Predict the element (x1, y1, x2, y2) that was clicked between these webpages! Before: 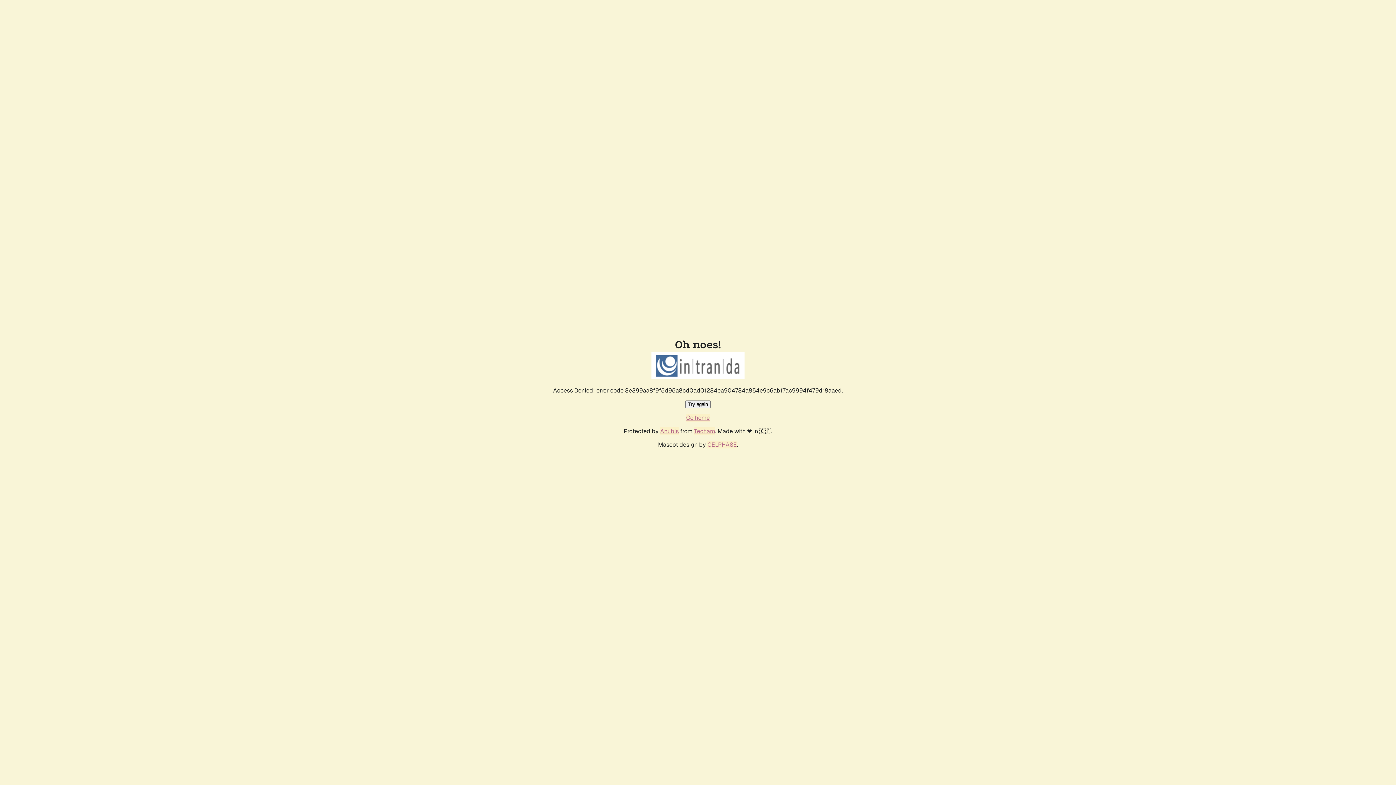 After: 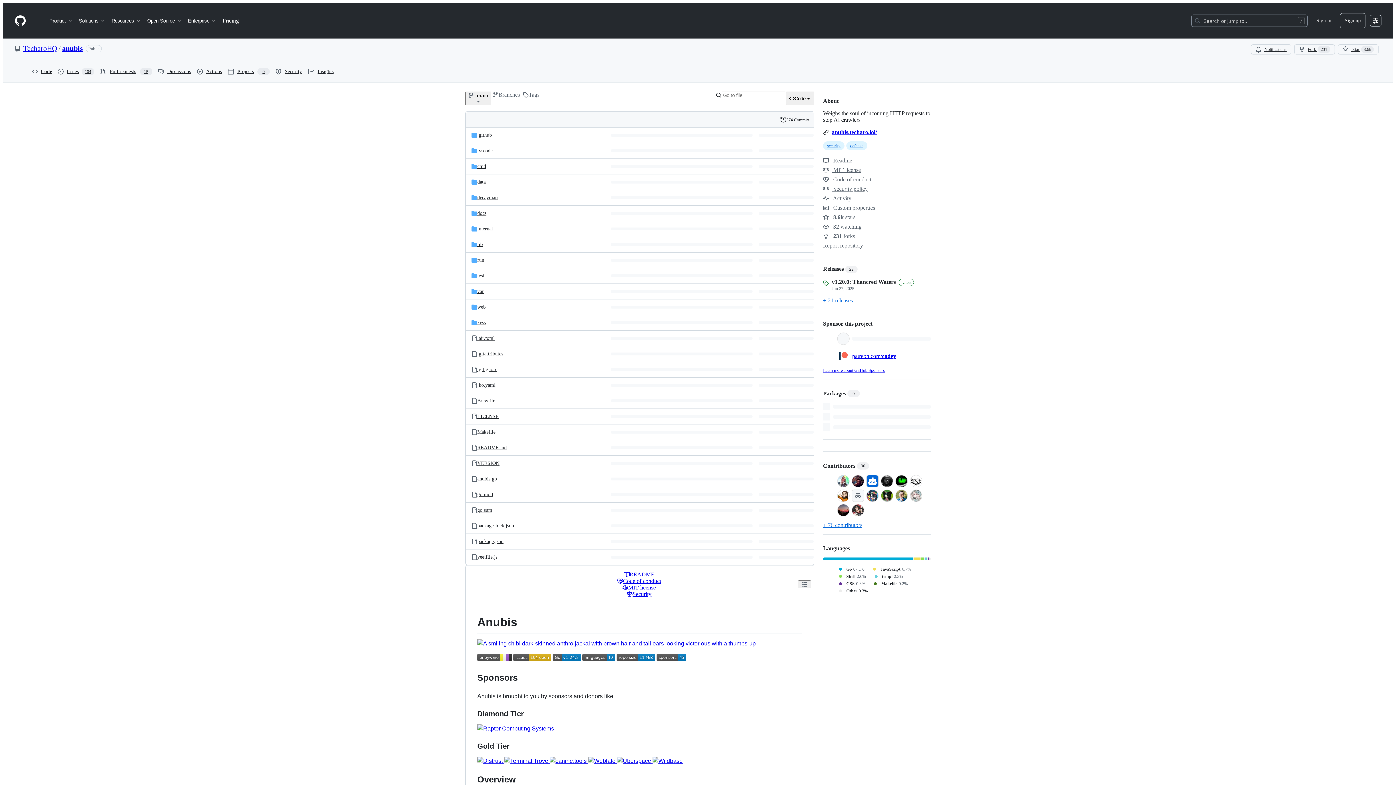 Action: bbox: (660, 427, 678, 435) label: Anubis